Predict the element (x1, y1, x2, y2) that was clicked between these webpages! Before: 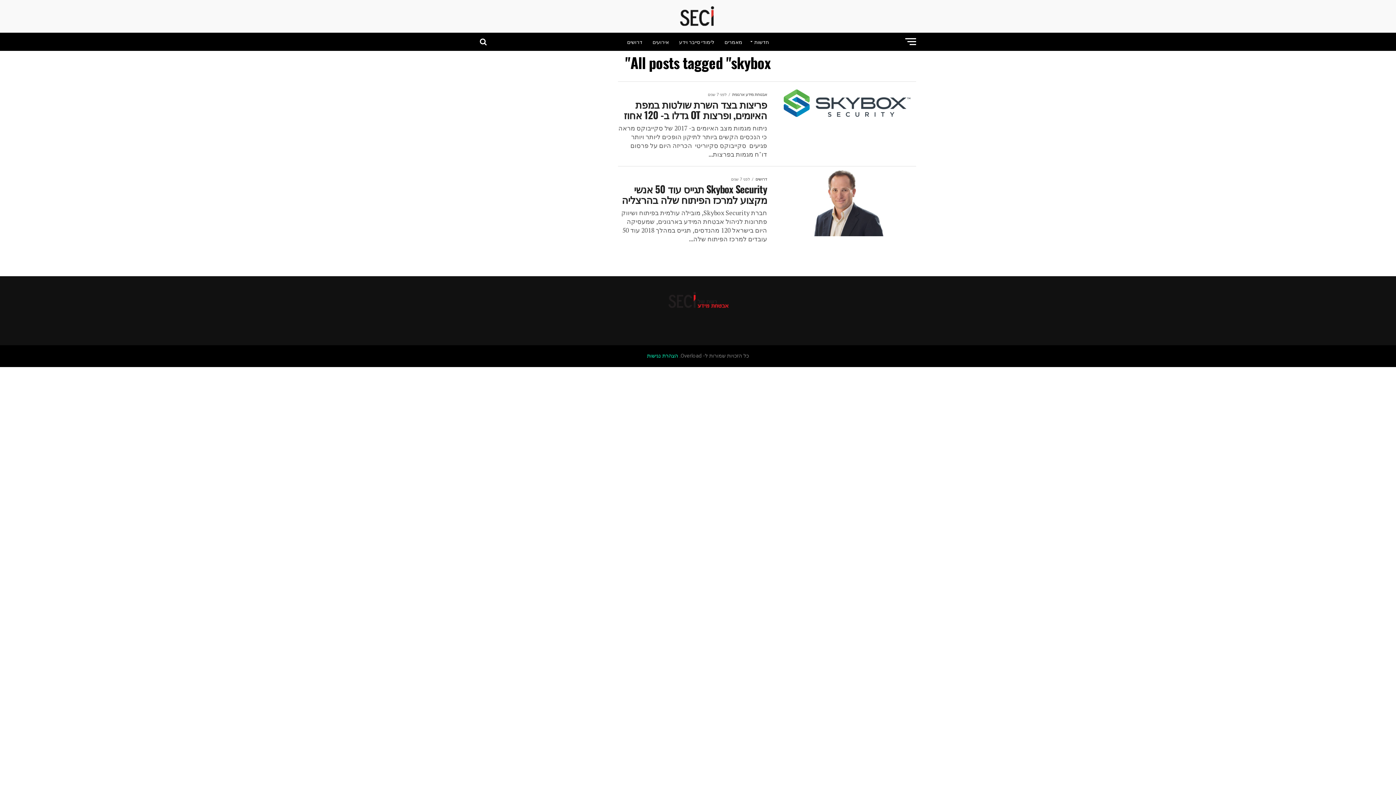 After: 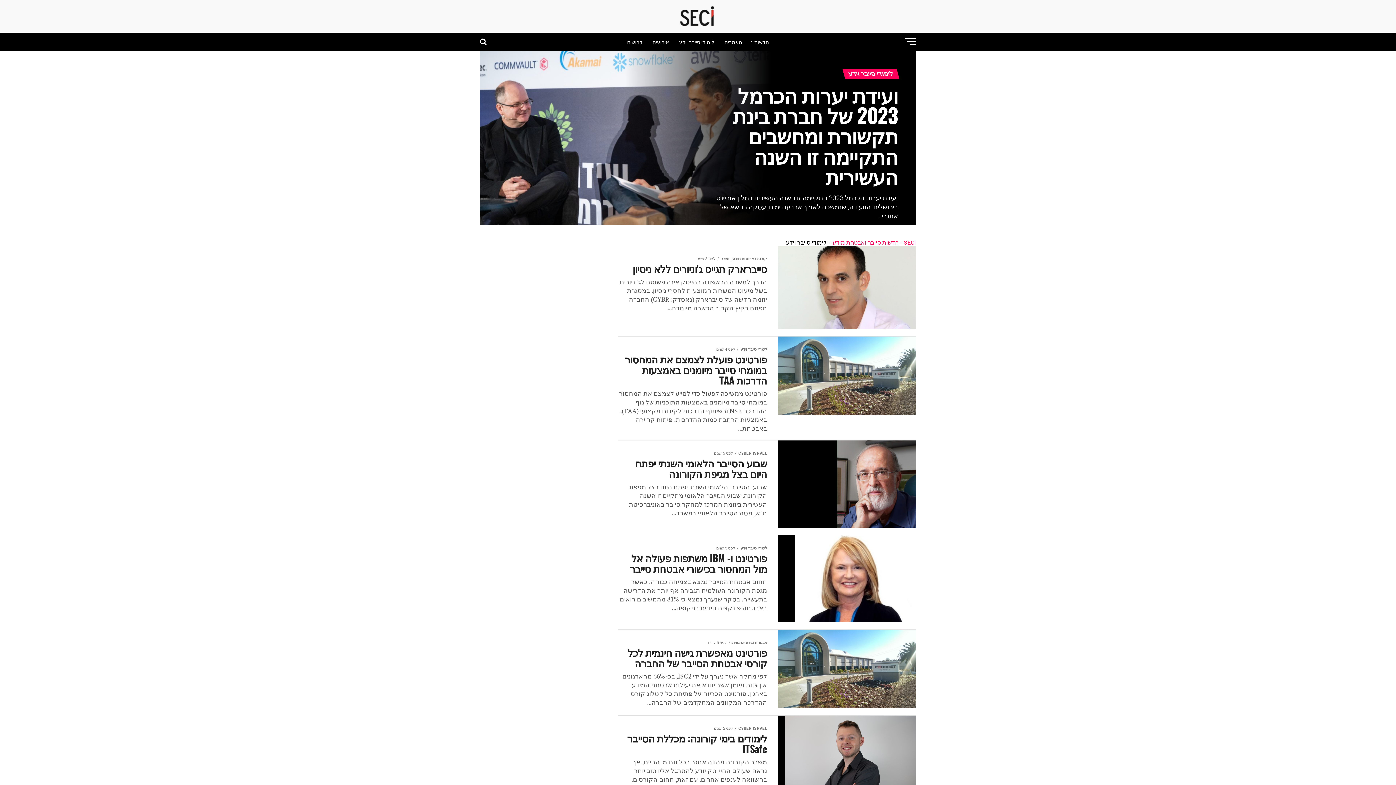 Action: bbox: (674, 32, 718, 50) label: לימודי סייבר וידע